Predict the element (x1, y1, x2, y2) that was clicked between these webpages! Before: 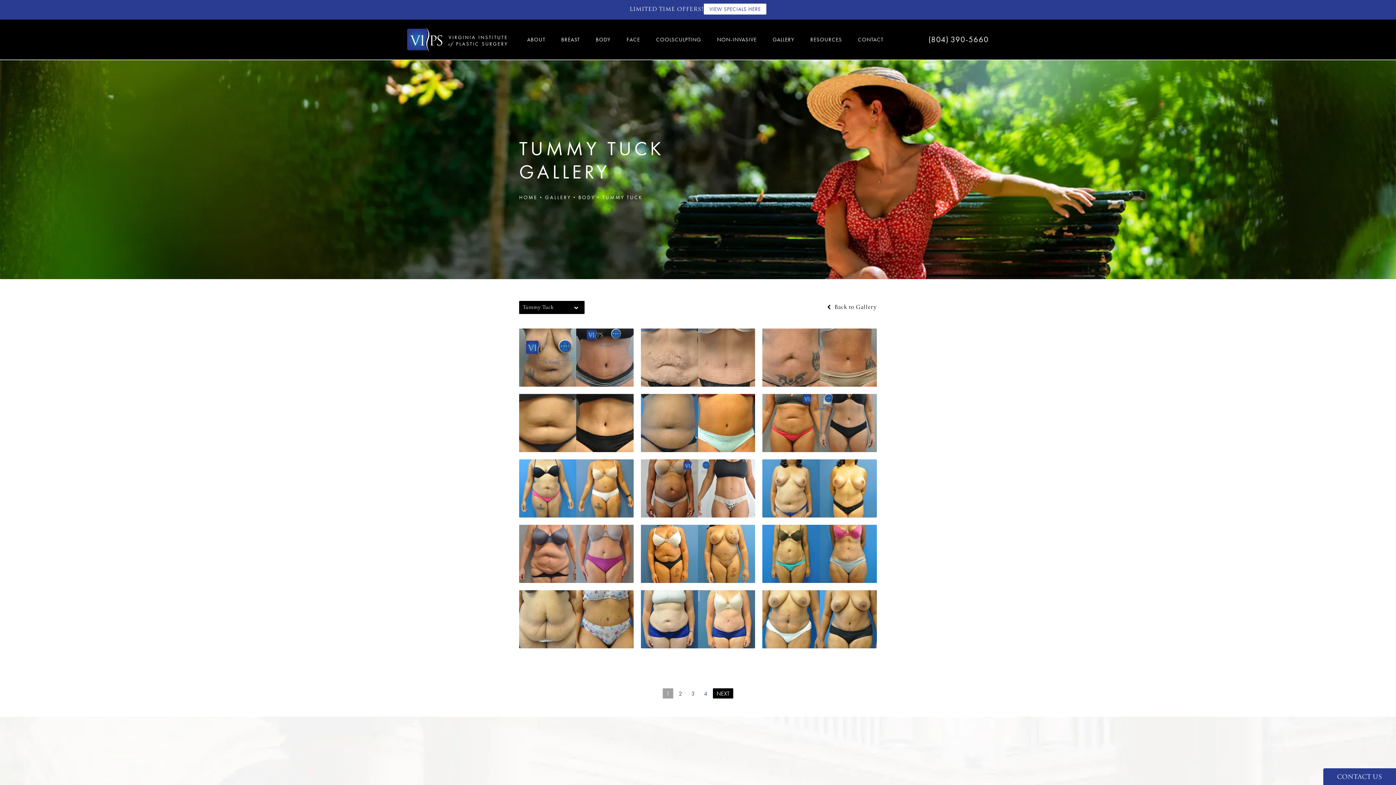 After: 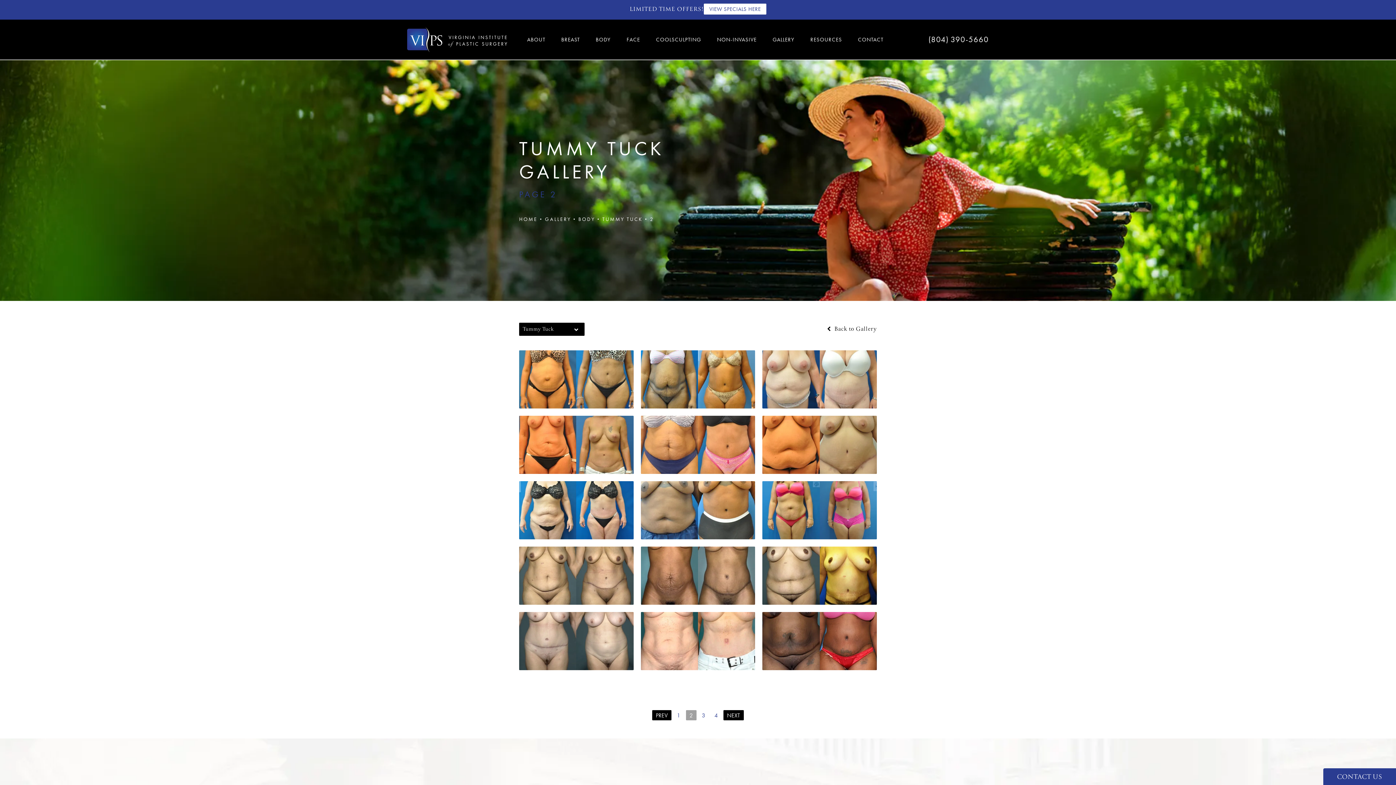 Action: label: 2 bbox: (675, 688, 686, 698)